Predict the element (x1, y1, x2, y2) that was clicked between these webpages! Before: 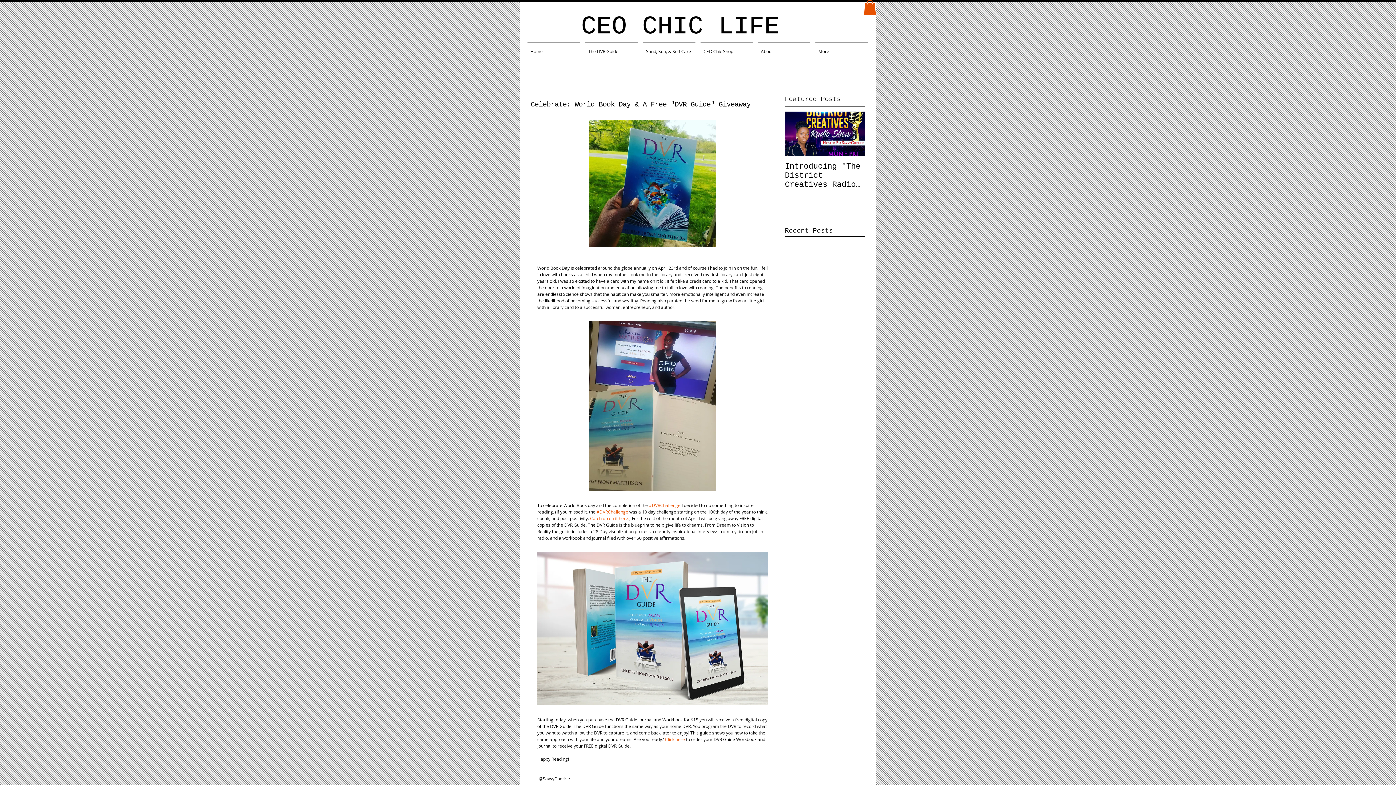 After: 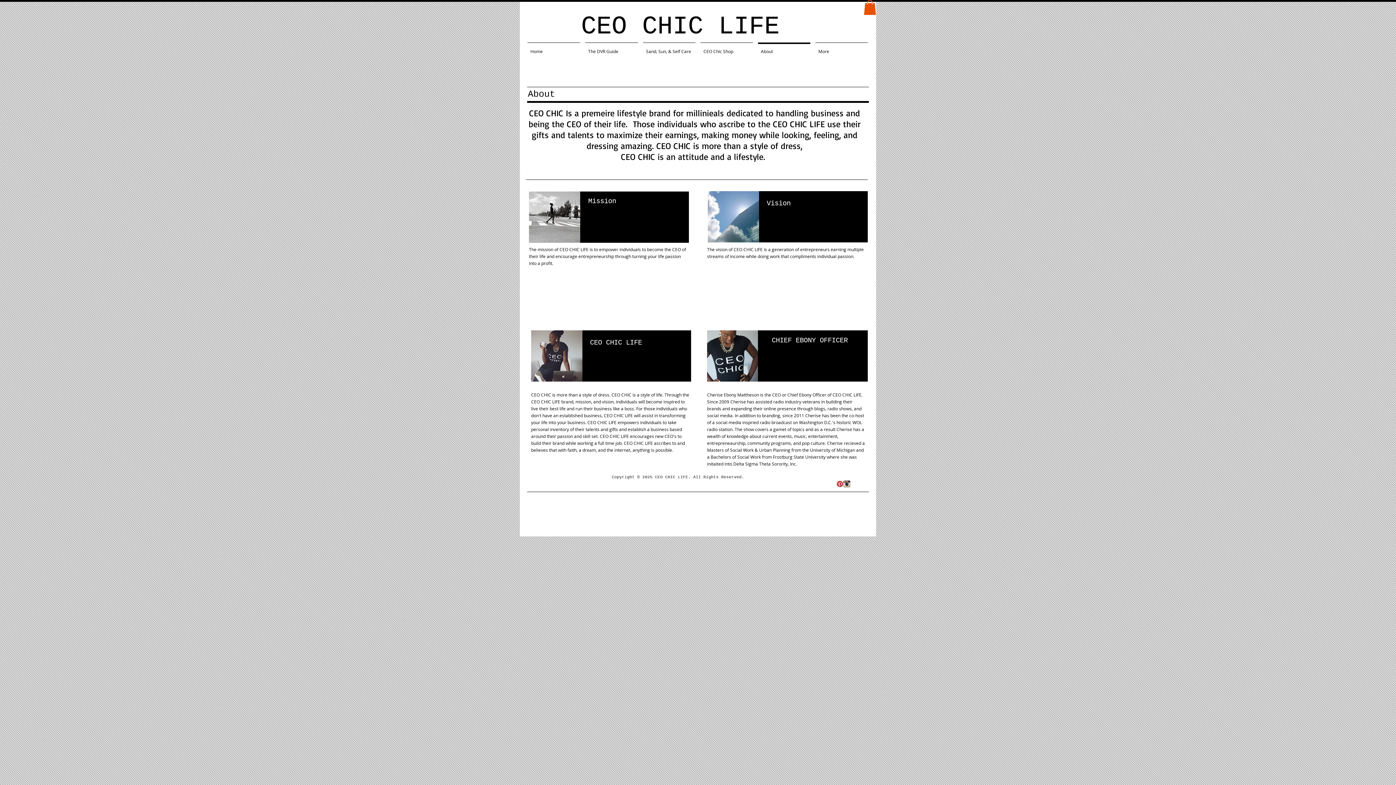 Action: label: About bbox: (755, 42, 813, 53)